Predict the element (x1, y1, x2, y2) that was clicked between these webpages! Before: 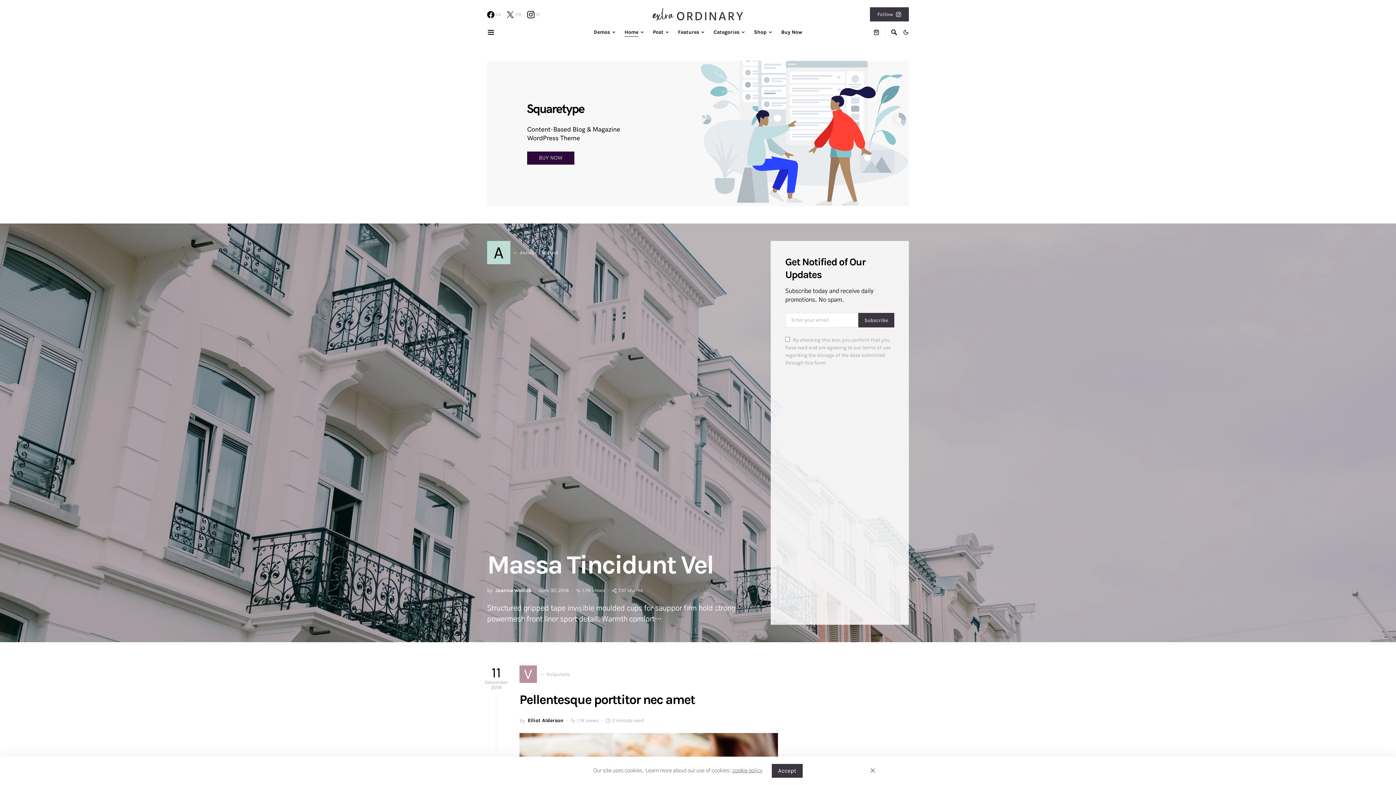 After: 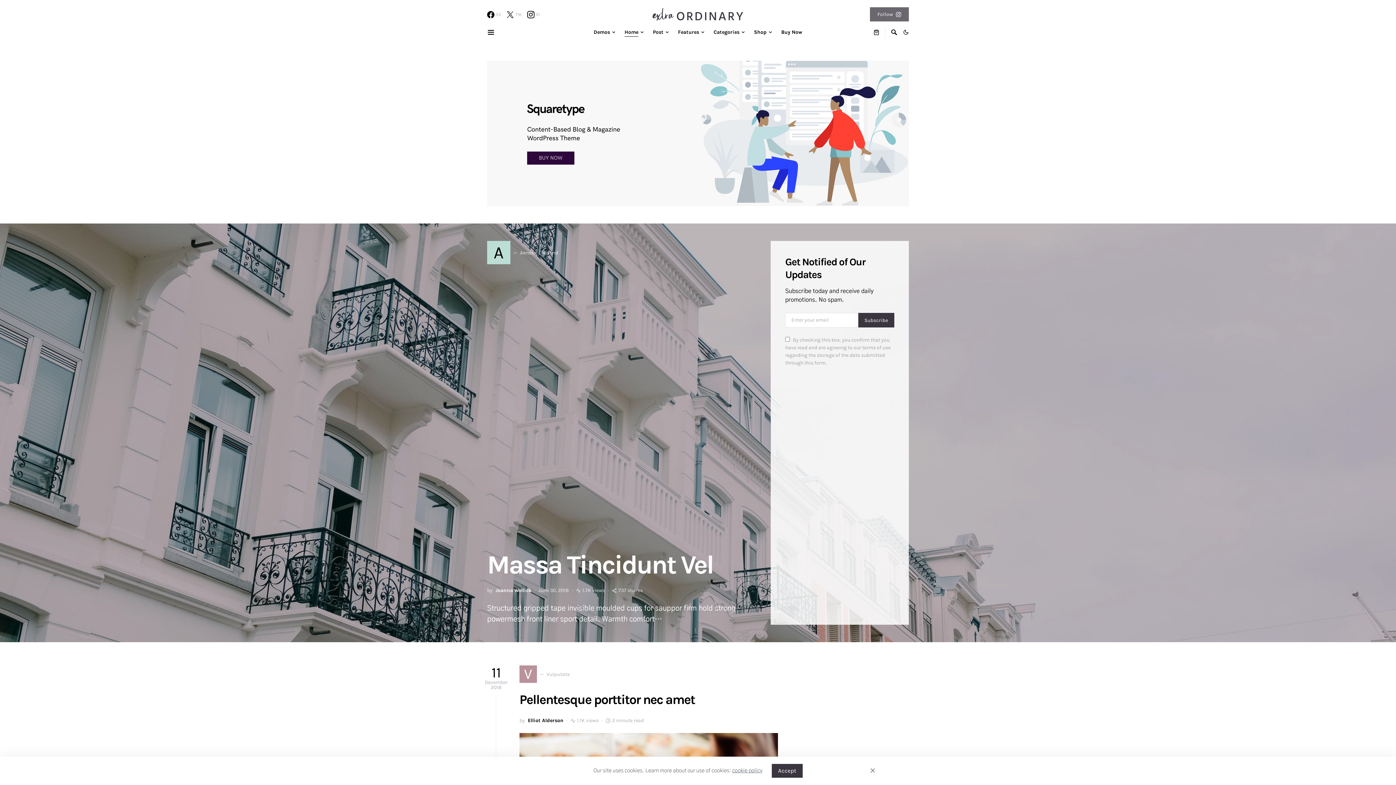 Action: bbox: (870, 7, 909, 21) label: Follow